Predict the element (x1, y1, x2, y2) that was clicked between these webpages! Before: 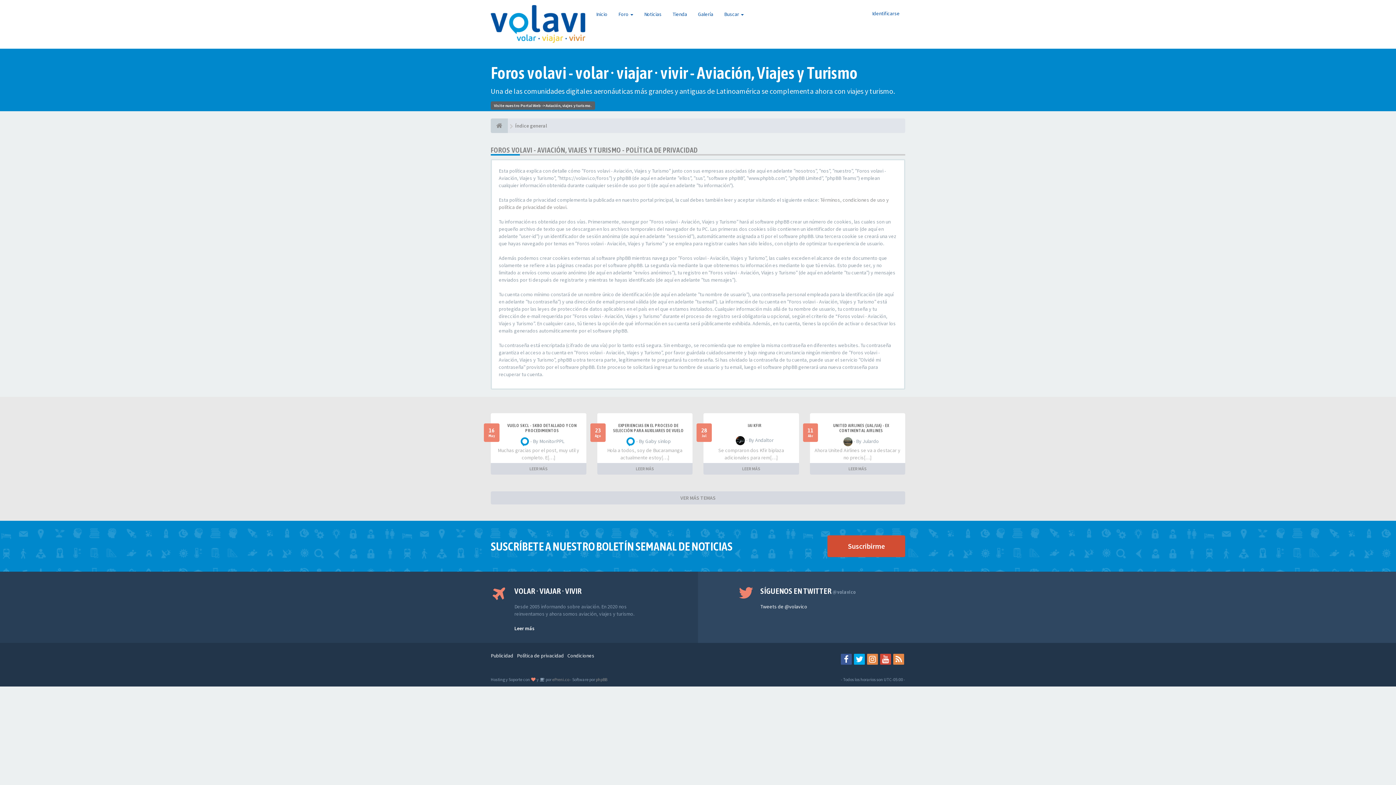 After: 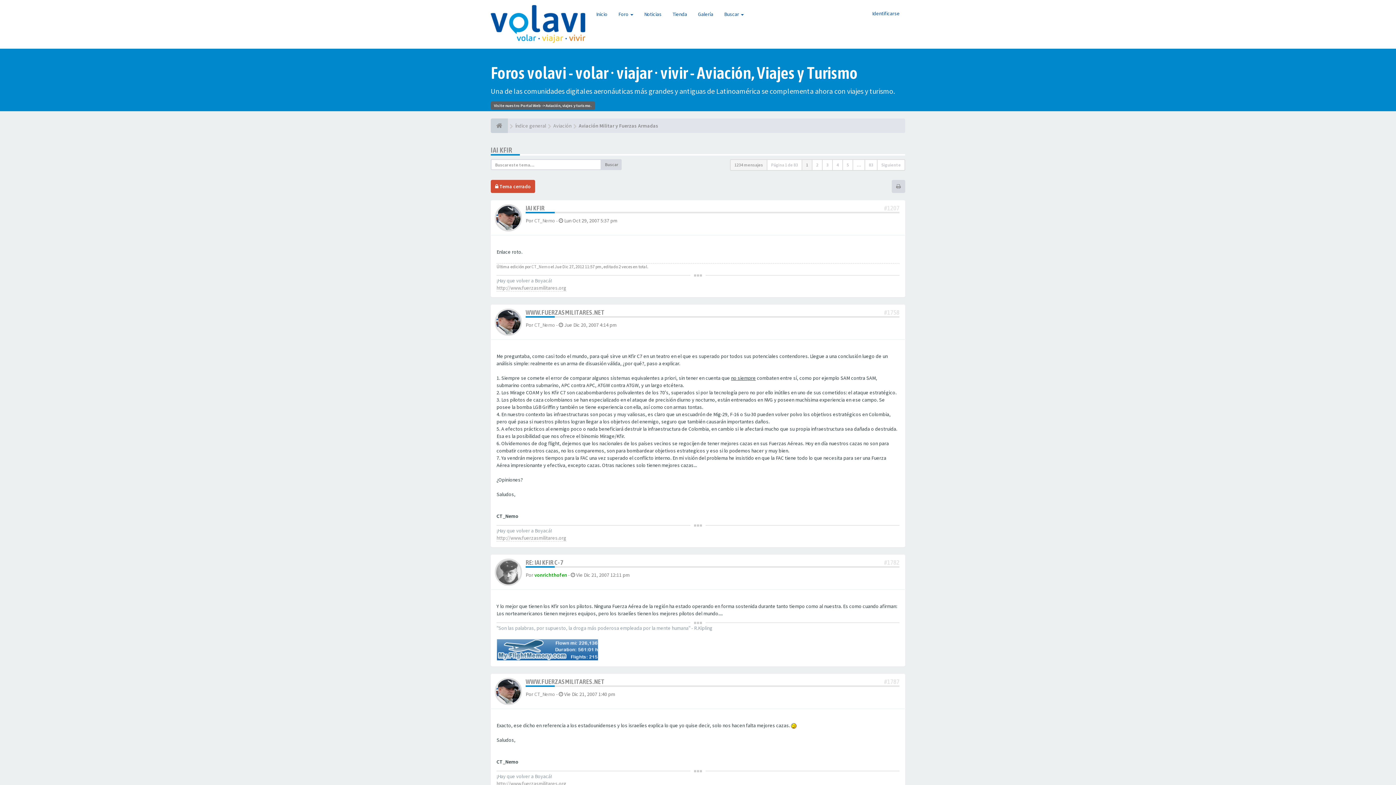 Action: label: IAI KFIR bbox: (748, 423, 761, 428)